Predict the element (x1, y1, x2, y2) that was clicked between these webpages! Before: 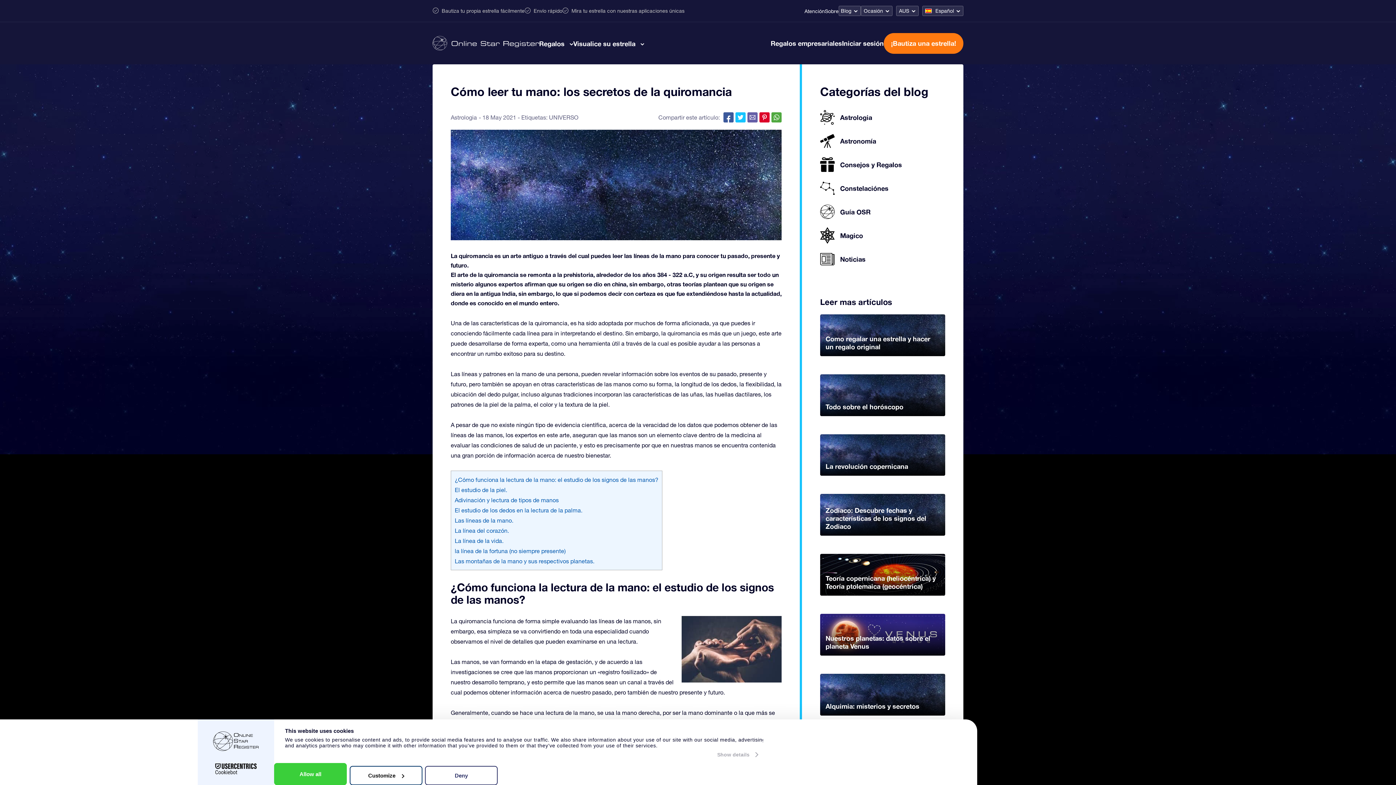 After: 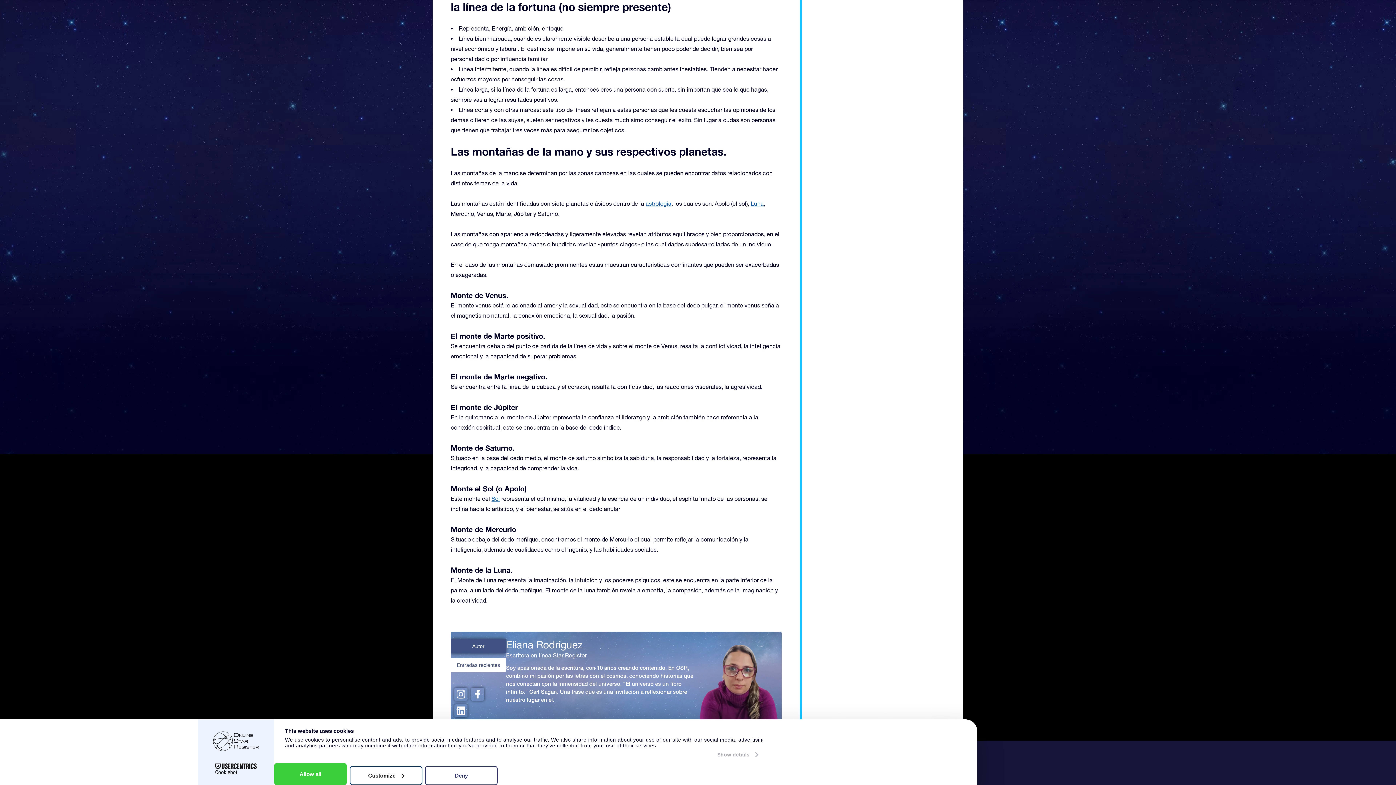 Action: label: la línea de la fortuna (no siempre presente) bbox: (454, 547, 565, 554)